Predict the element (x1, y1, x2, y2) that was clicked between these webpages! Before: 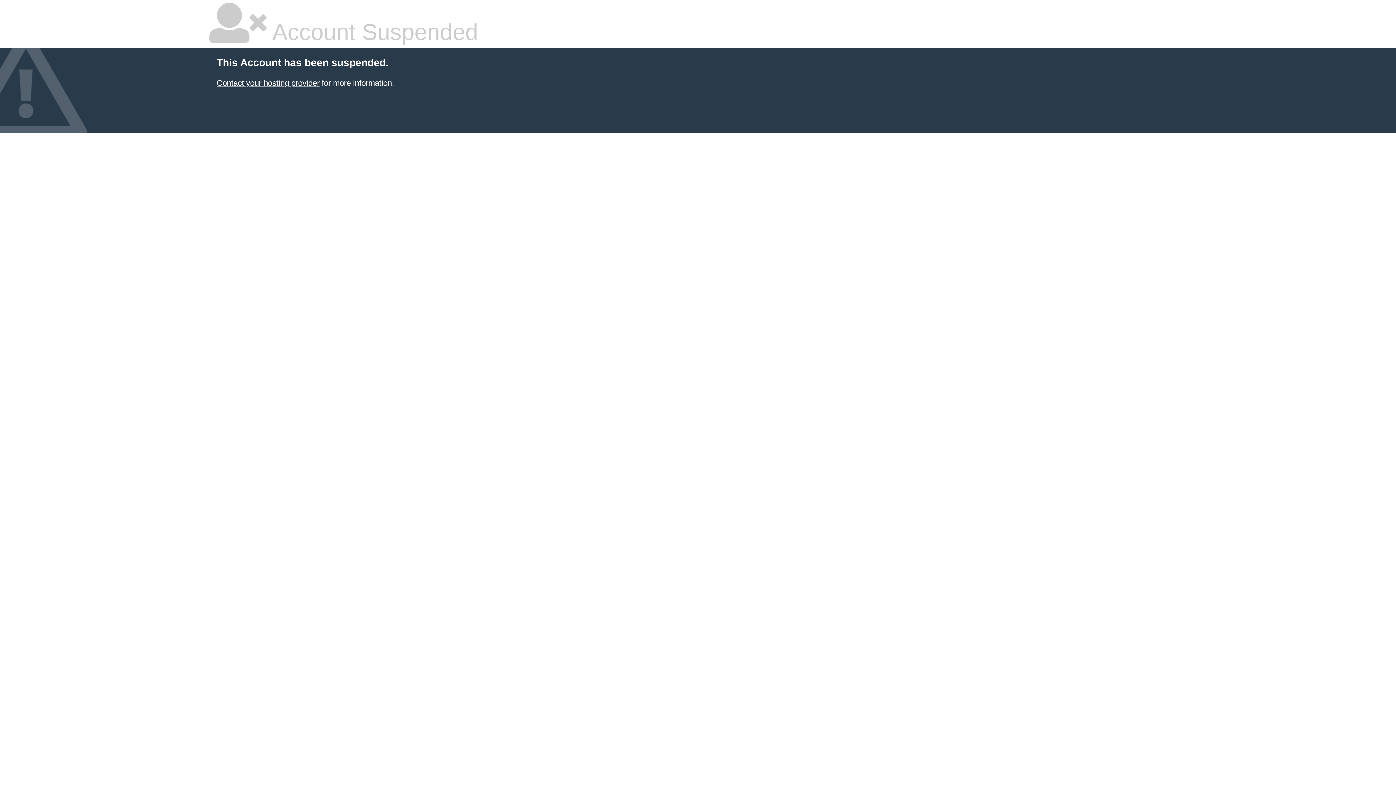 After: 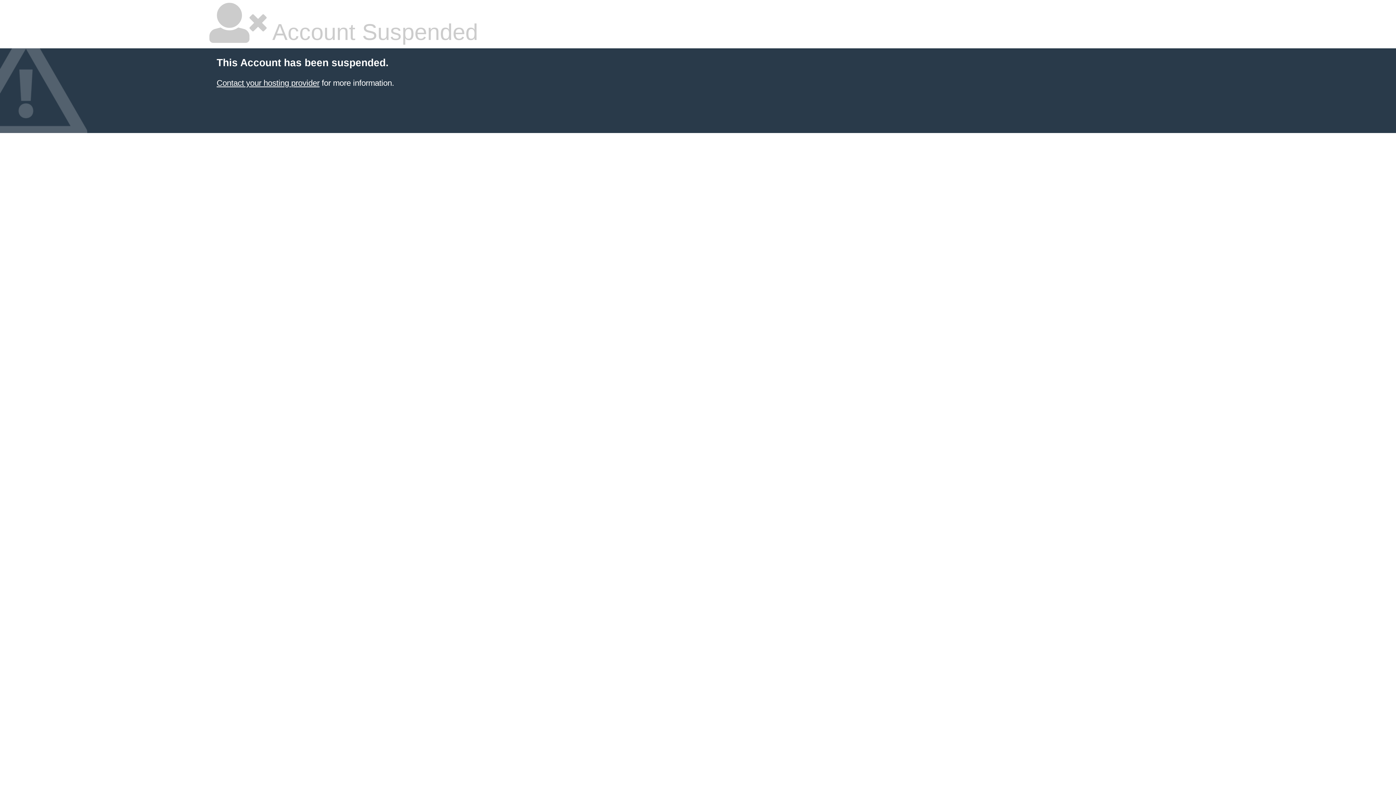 Action: bbox: (216, 78, 319, 87) label: Contact your hosting provider